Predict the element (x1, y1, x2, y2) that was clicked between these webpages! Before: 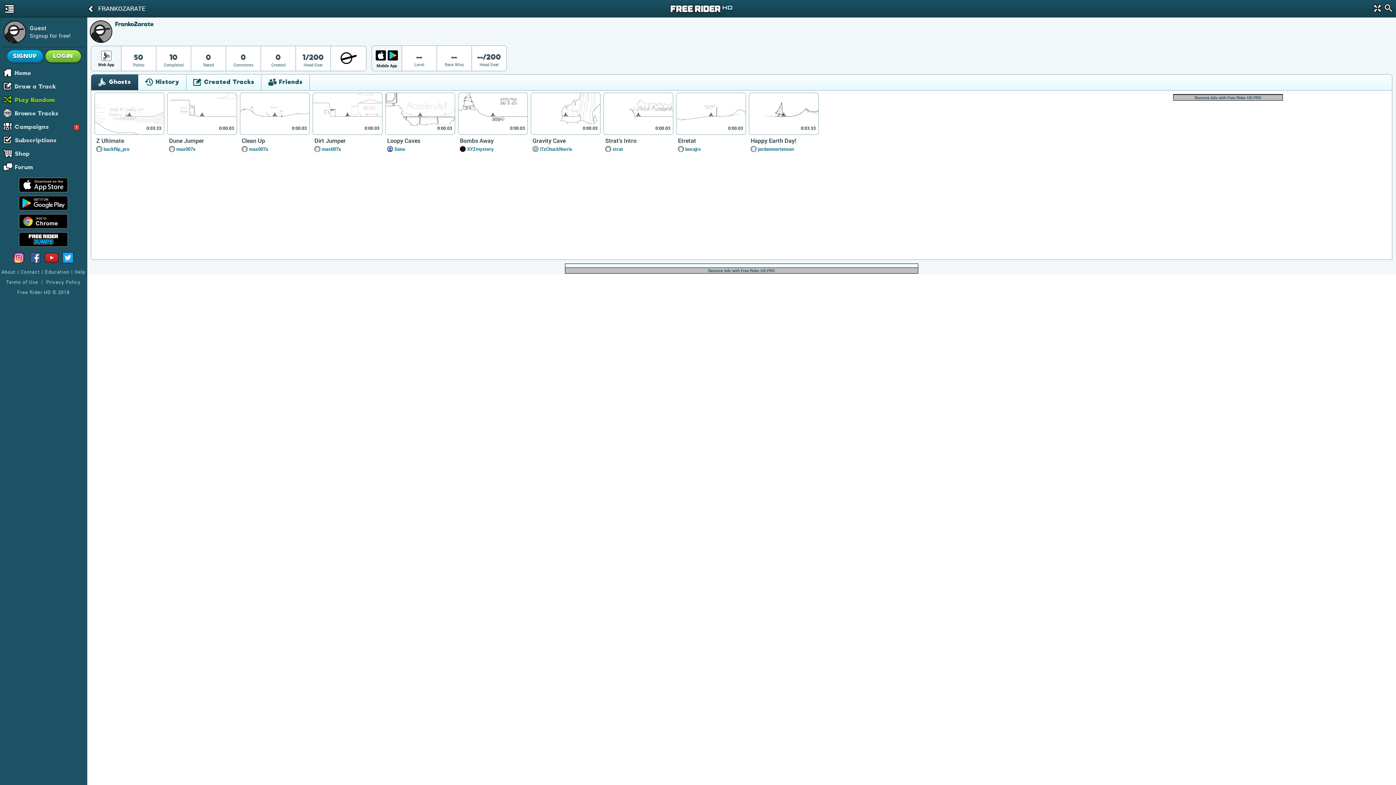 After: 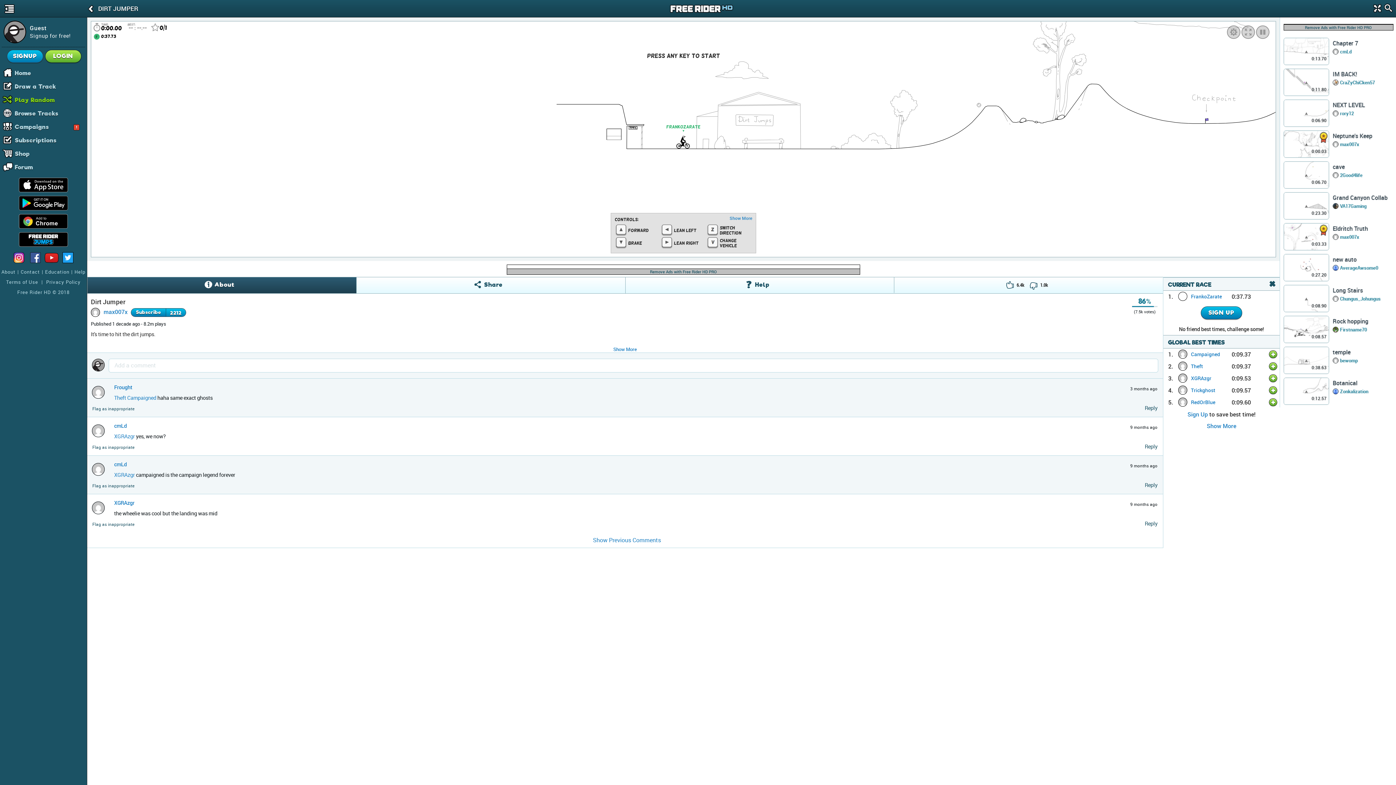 Action: bbox: (312, 92, 382, 135) label: 0:00.03